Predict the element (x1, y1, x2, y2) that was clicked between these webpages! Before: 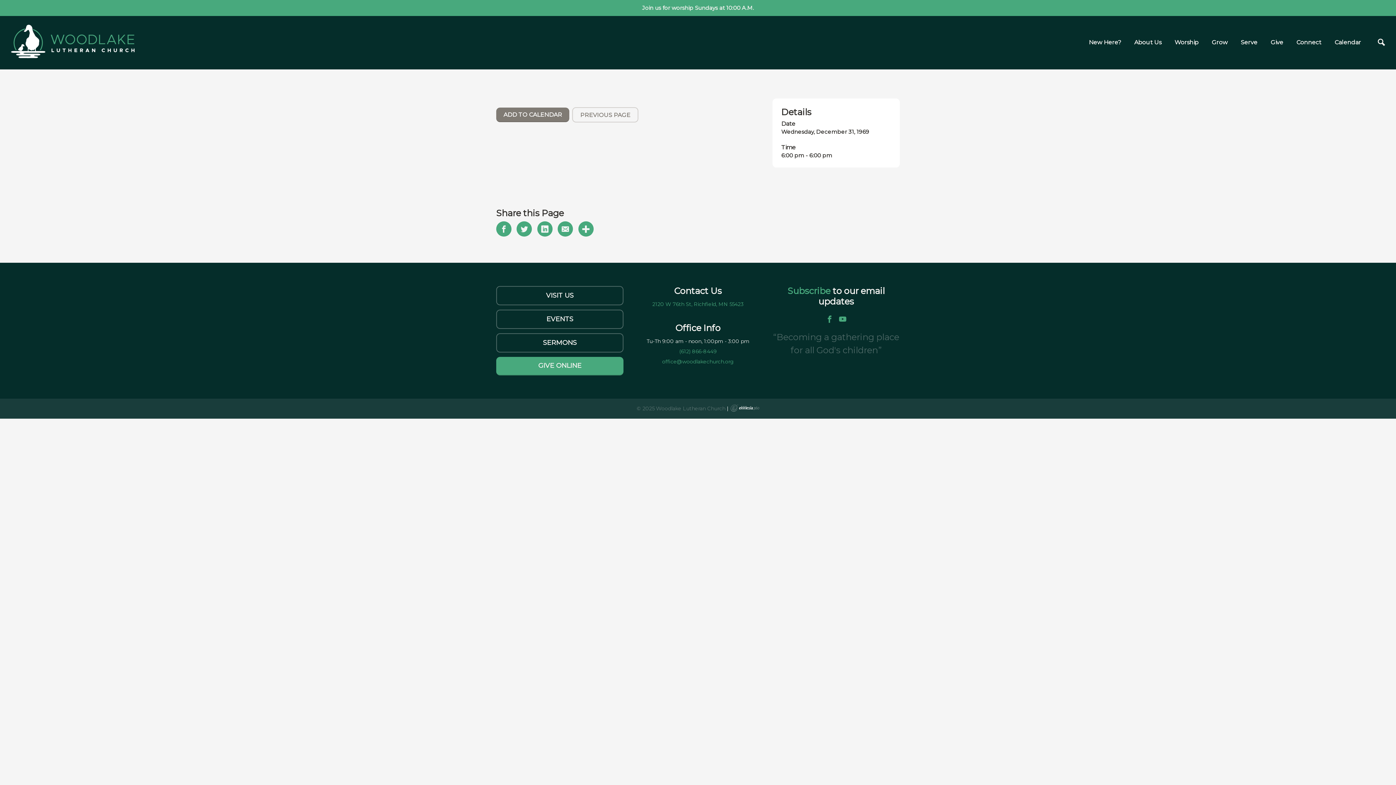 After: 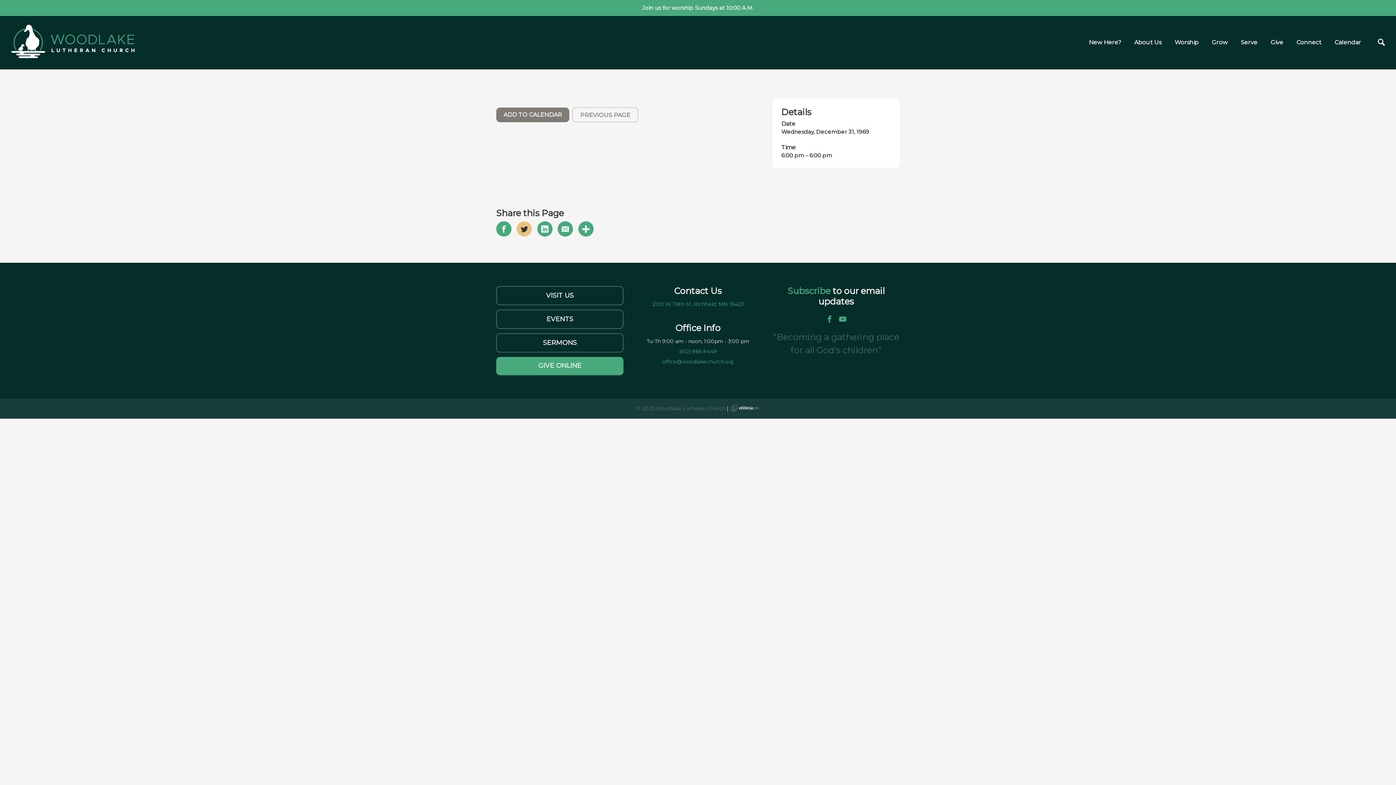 Action: bbox: (516, 221, 532, 236)